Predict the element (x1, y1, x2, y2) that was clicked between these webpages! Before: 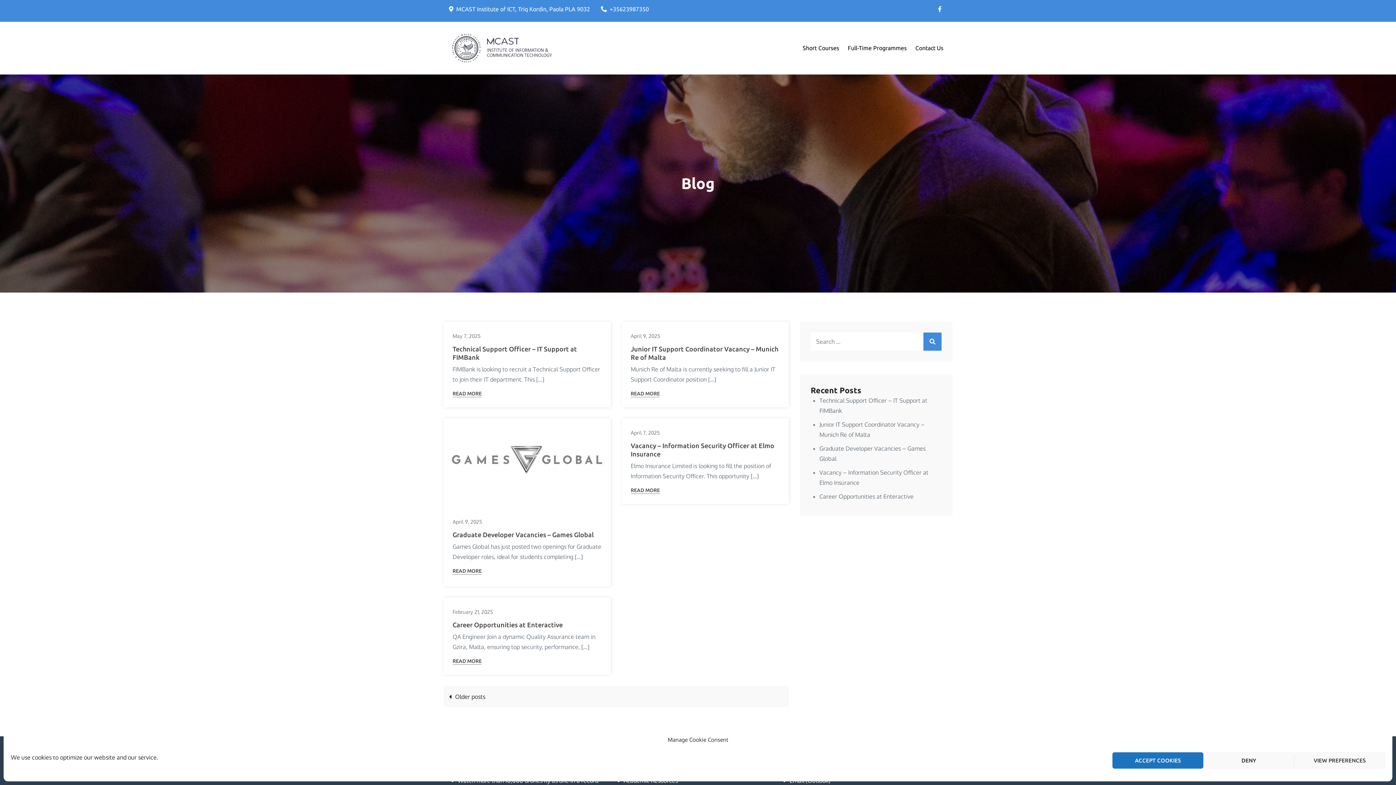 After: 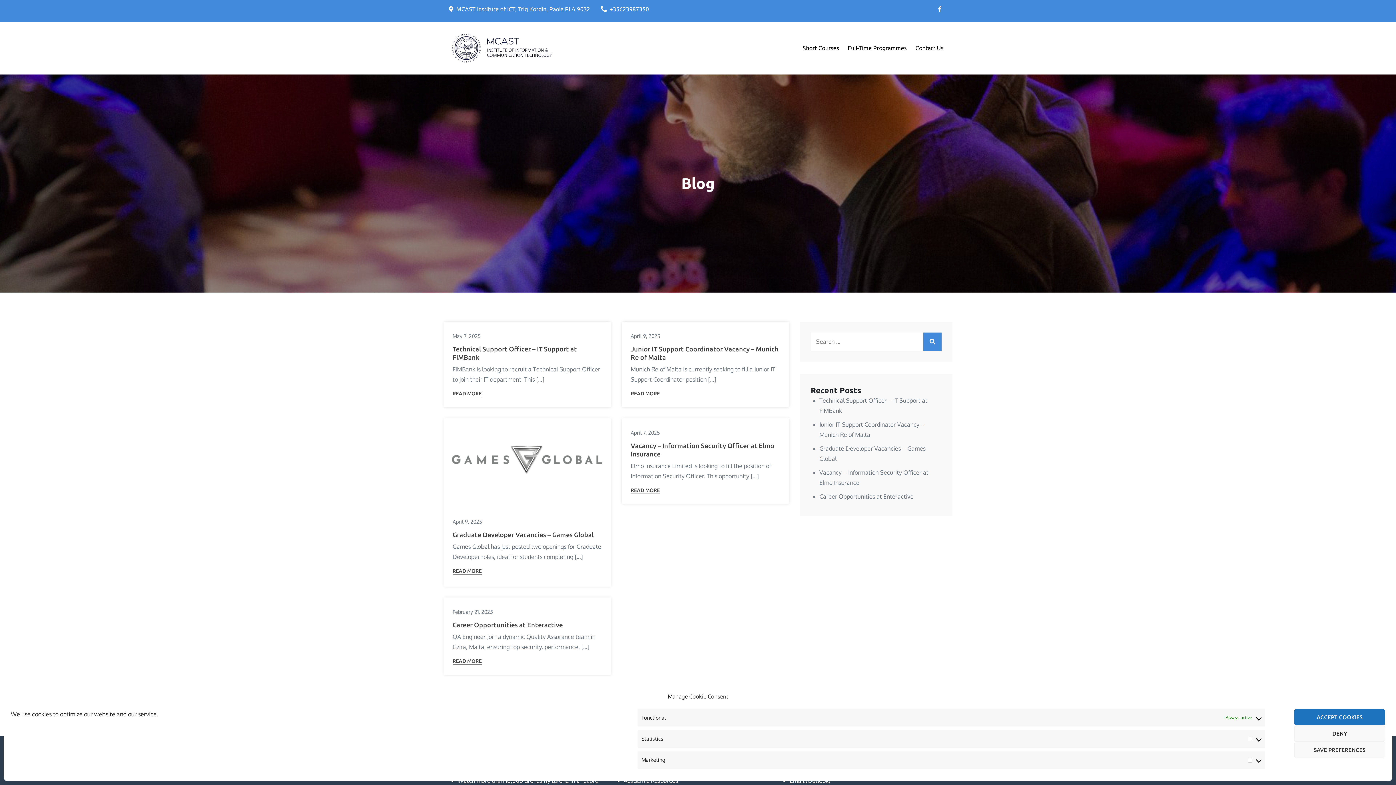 Action: bbox: (1294, 752, 1385, 769) label: VIEW PREFERENCES